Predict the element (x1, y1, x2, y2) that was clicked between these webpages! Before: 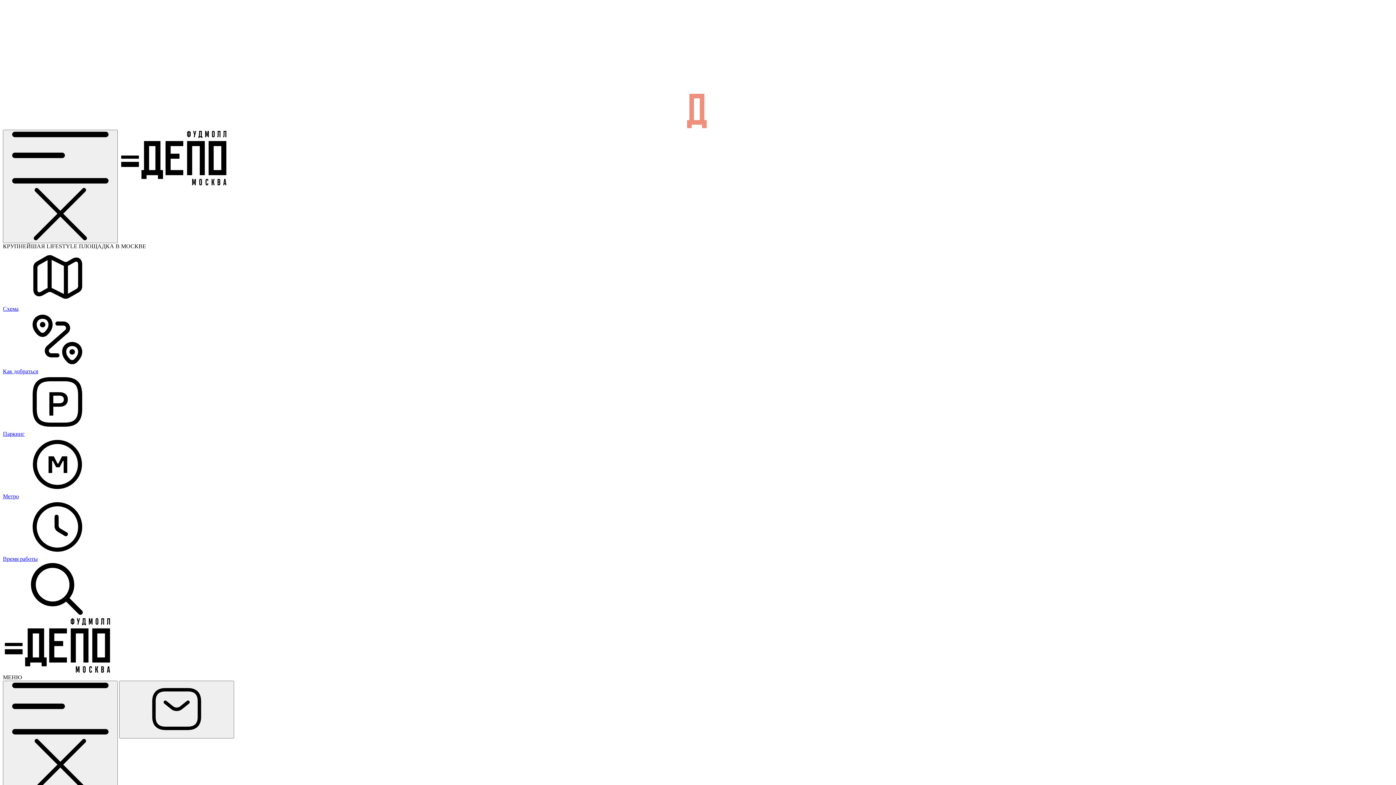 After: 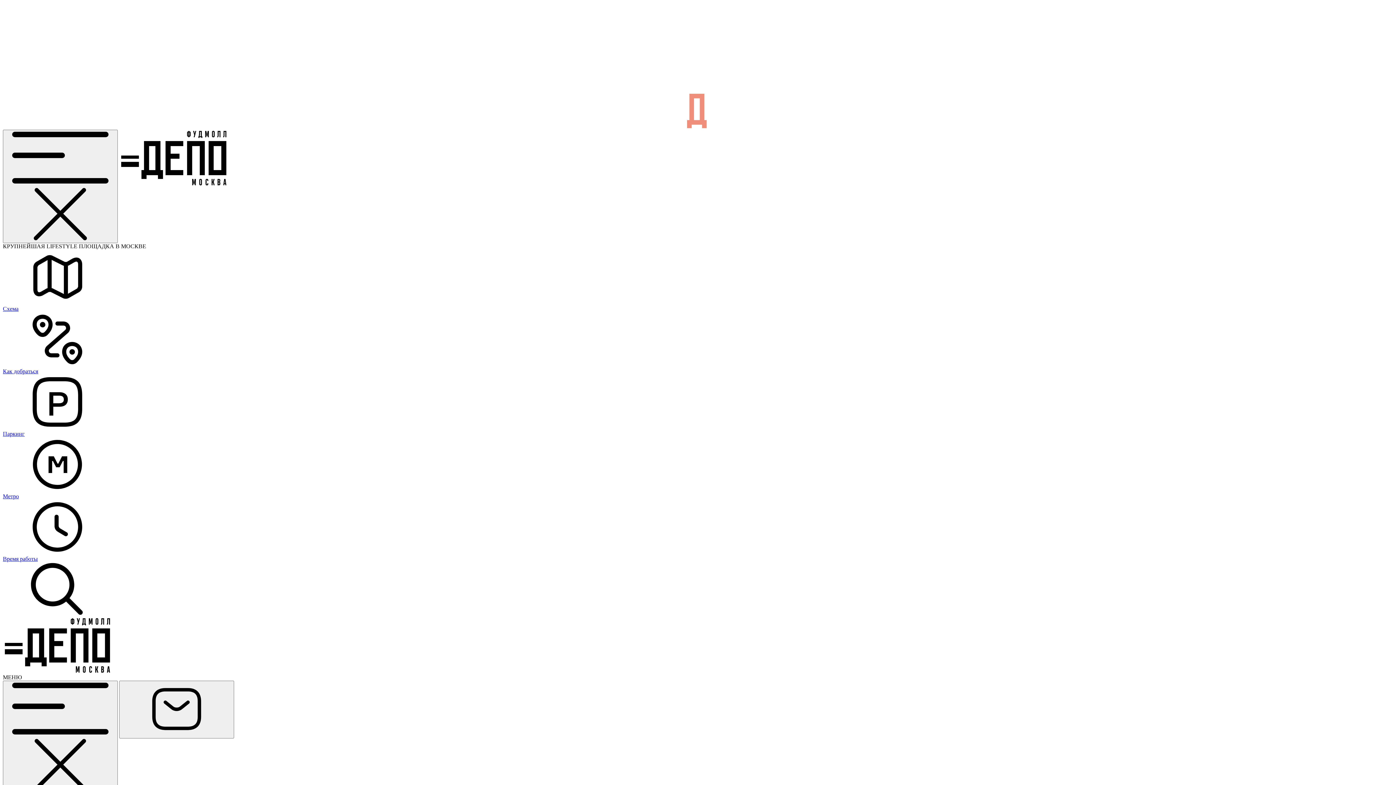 Action: bbox: (2, 361, 1393, 374) label: Как добраться